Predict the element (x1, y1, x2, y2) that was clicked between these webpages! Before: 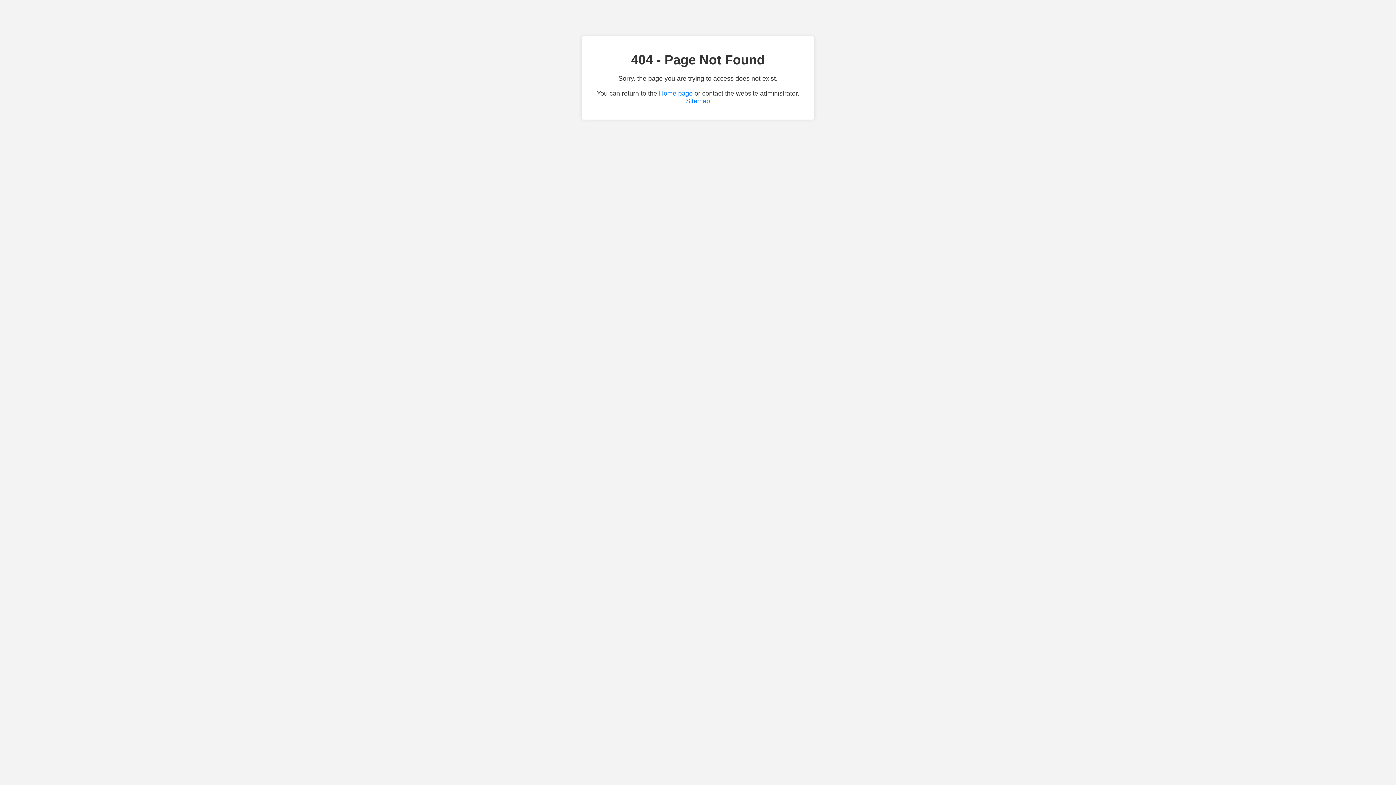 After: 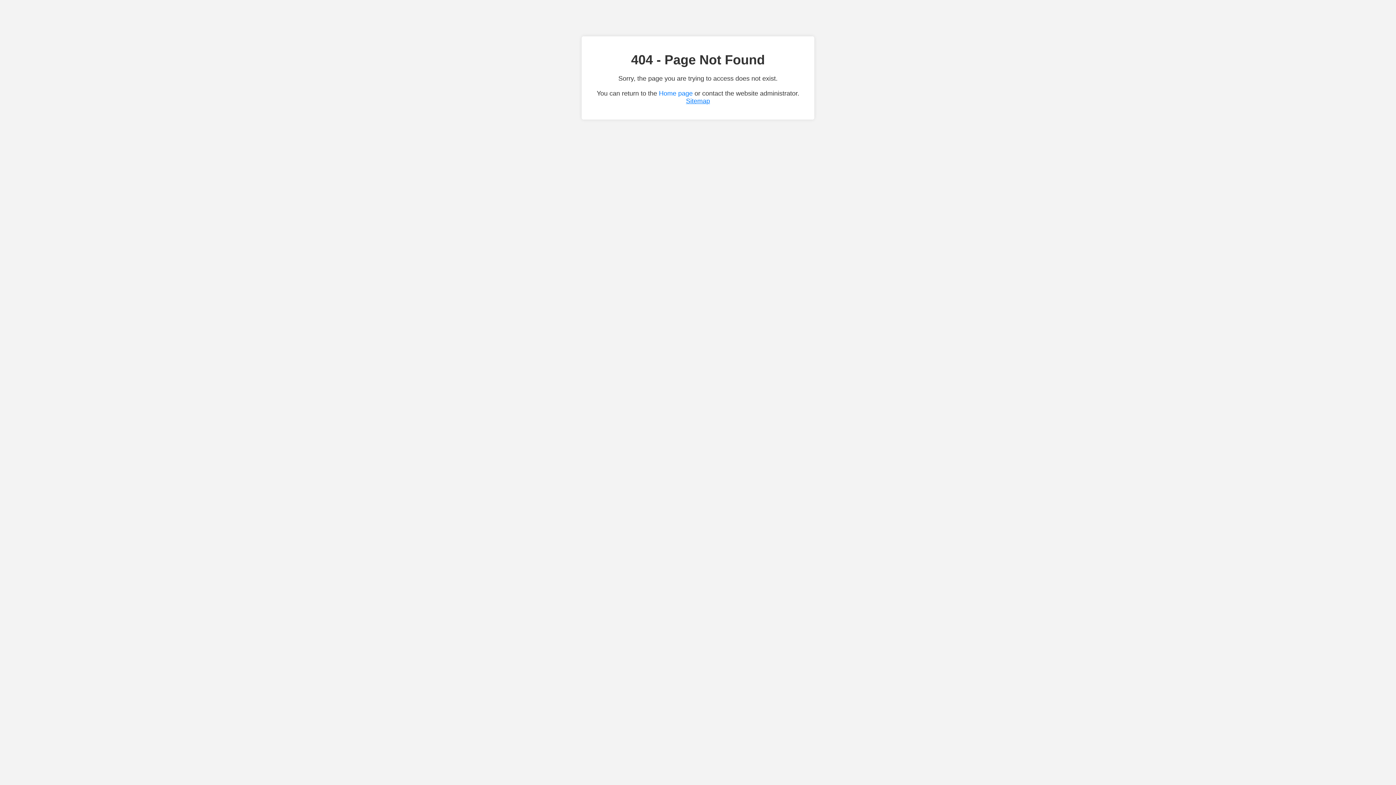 Action: bbox: (686, 97, 710, 104) label: Sitemap